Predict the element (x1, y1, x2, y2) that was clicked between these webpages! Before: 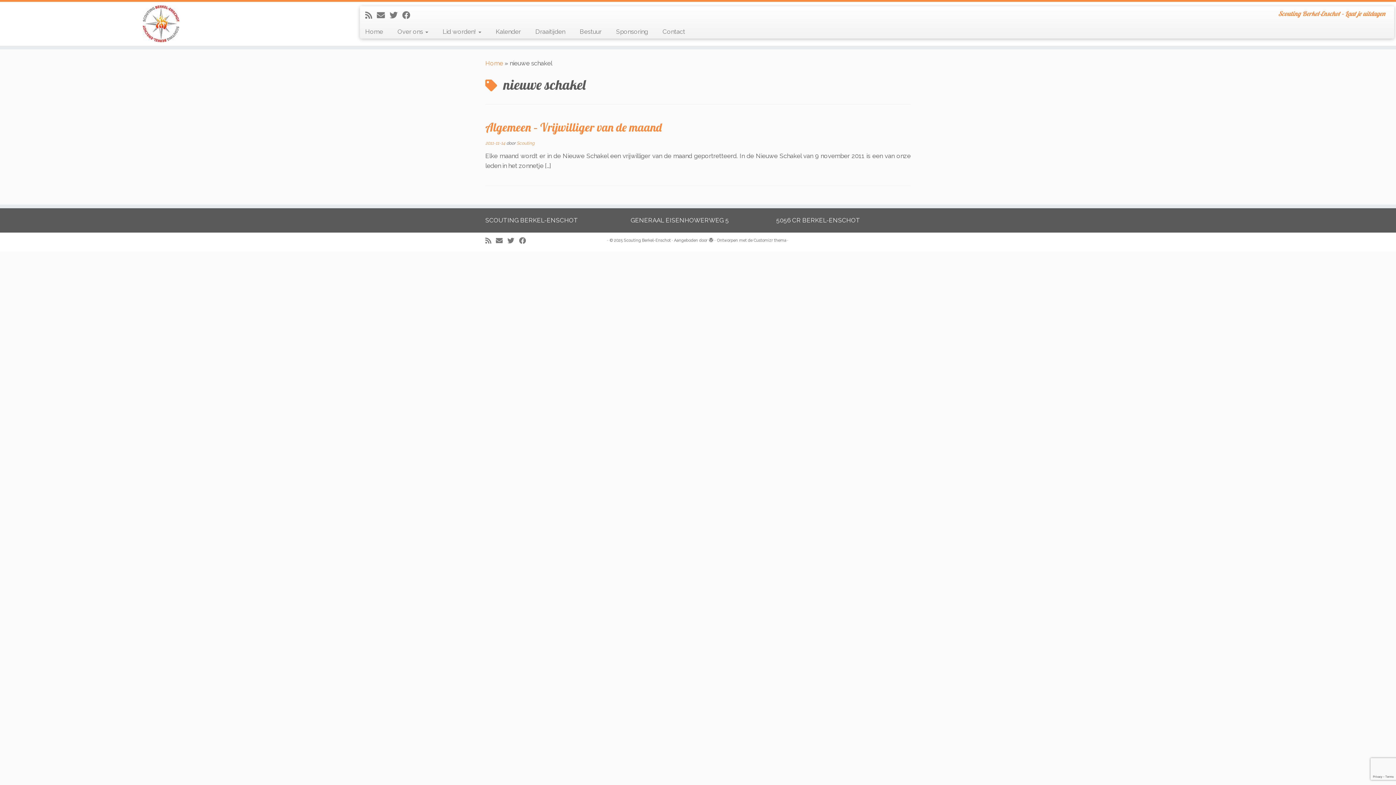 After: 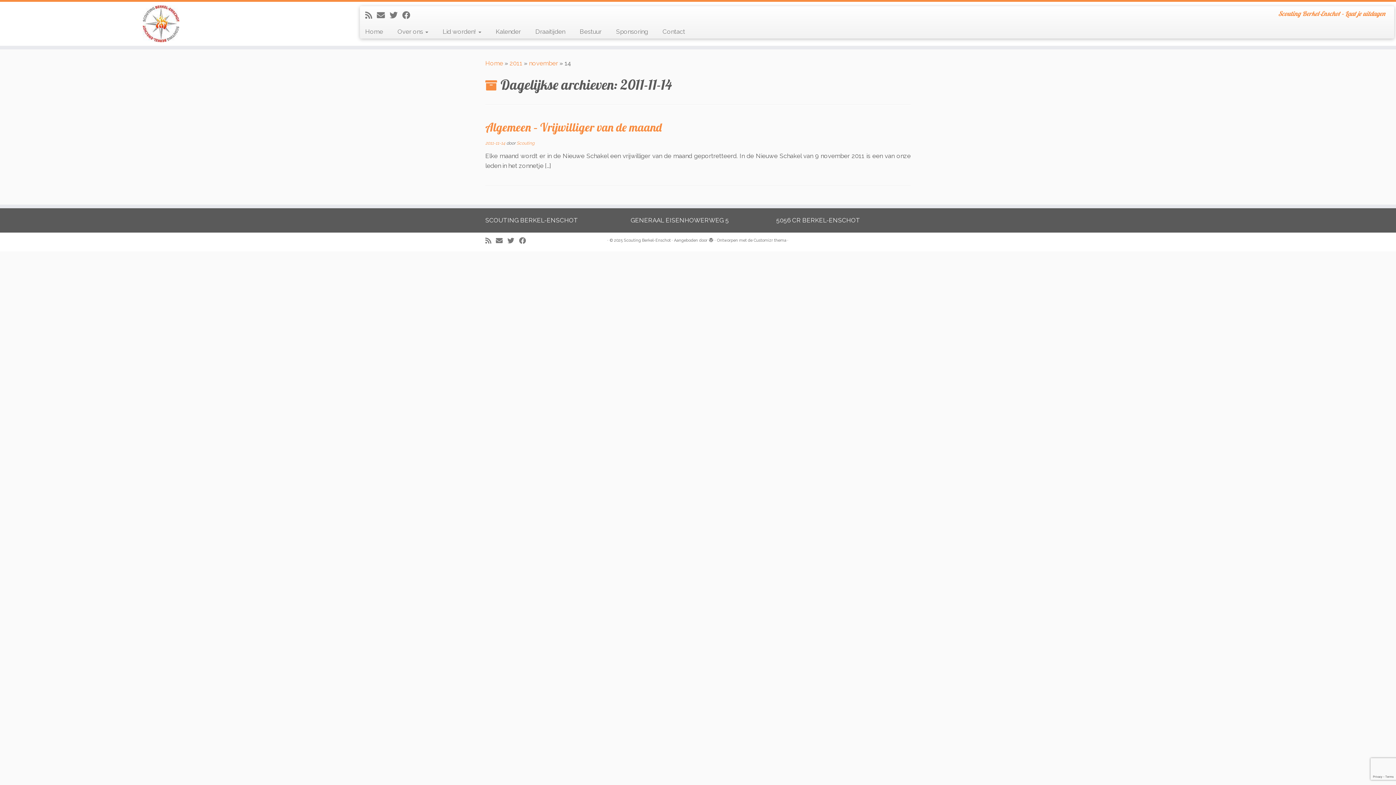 Action: bbox: (485, 140, 505, 145) label: 2011-11-14